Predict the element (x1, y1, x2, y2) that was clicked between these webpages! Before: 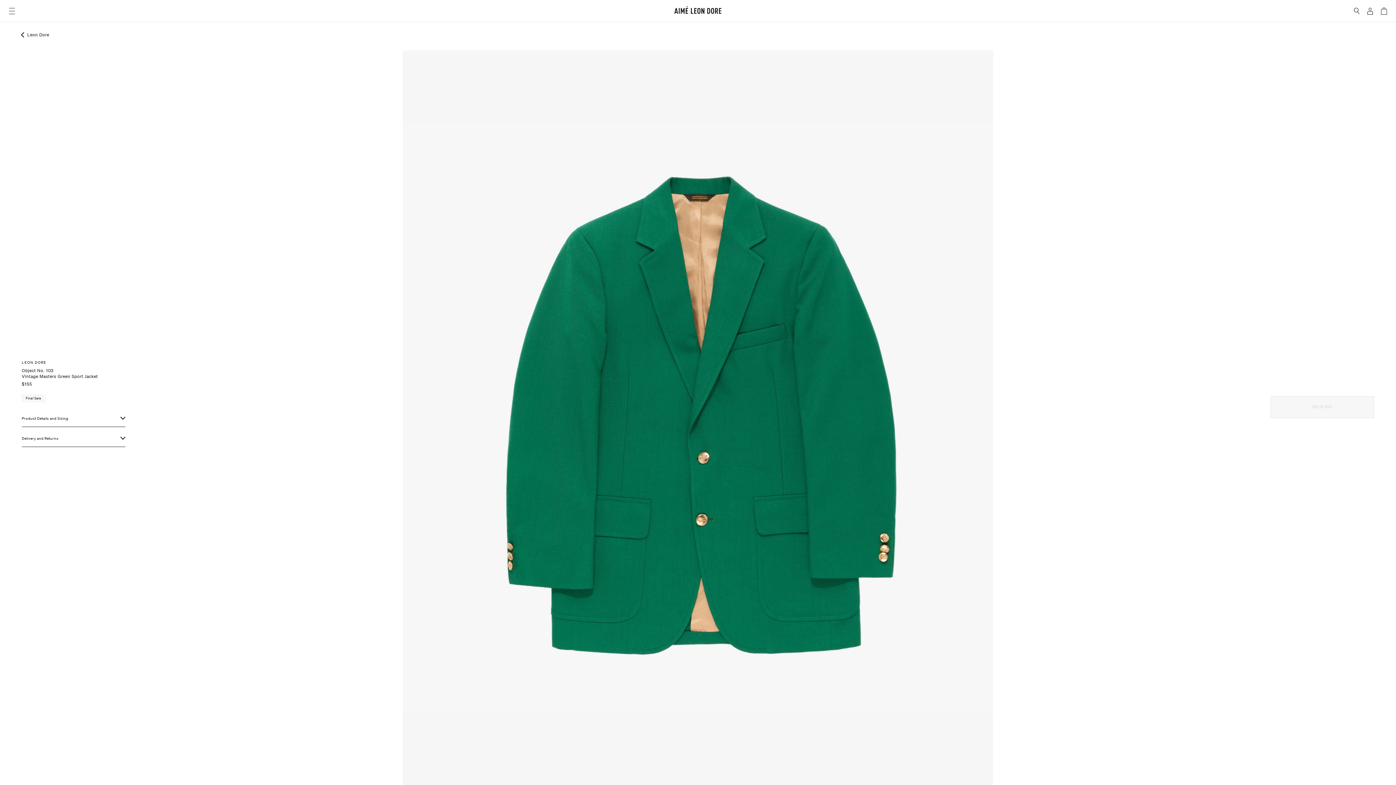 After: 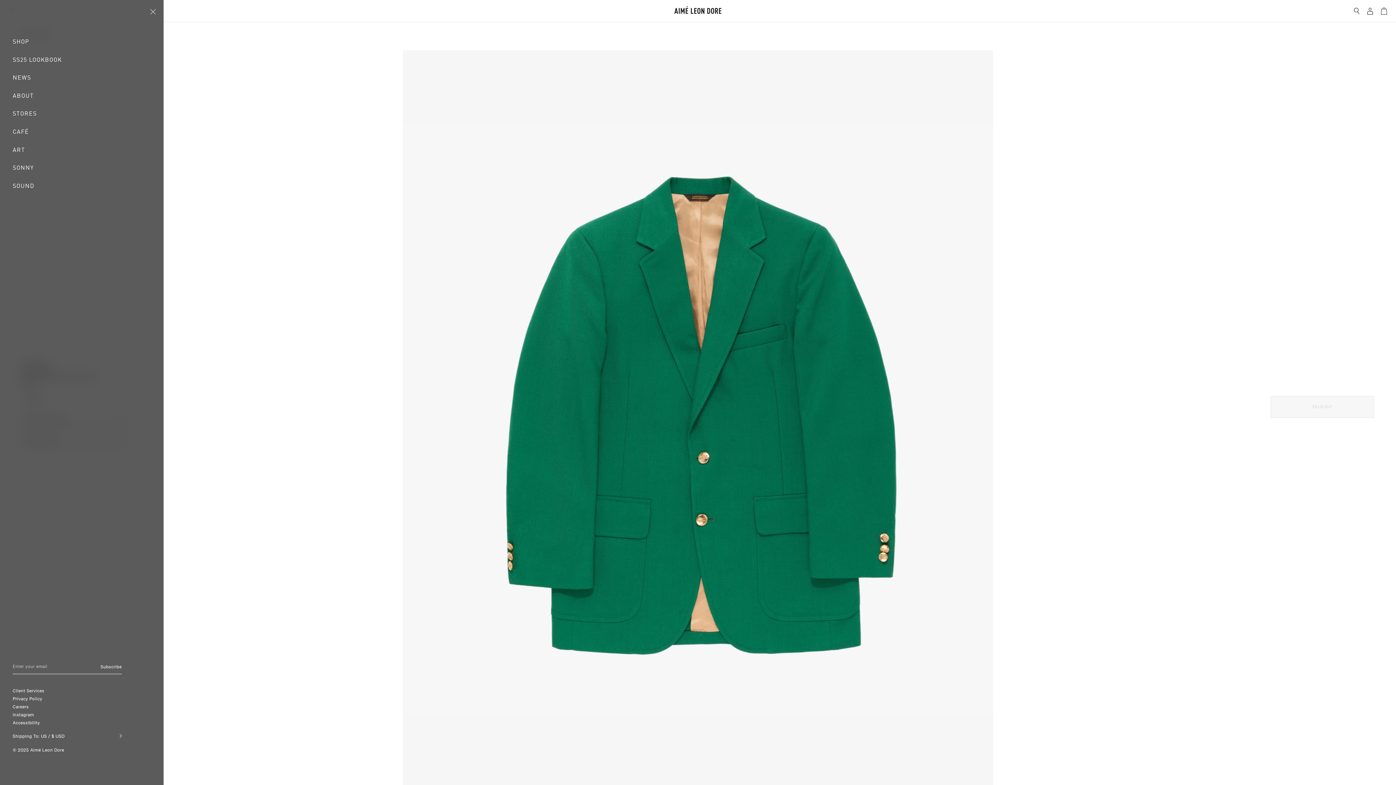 Action: label: Main menu. Press the Enter key to show submenu. bbox: (9, 7, 14, 14)